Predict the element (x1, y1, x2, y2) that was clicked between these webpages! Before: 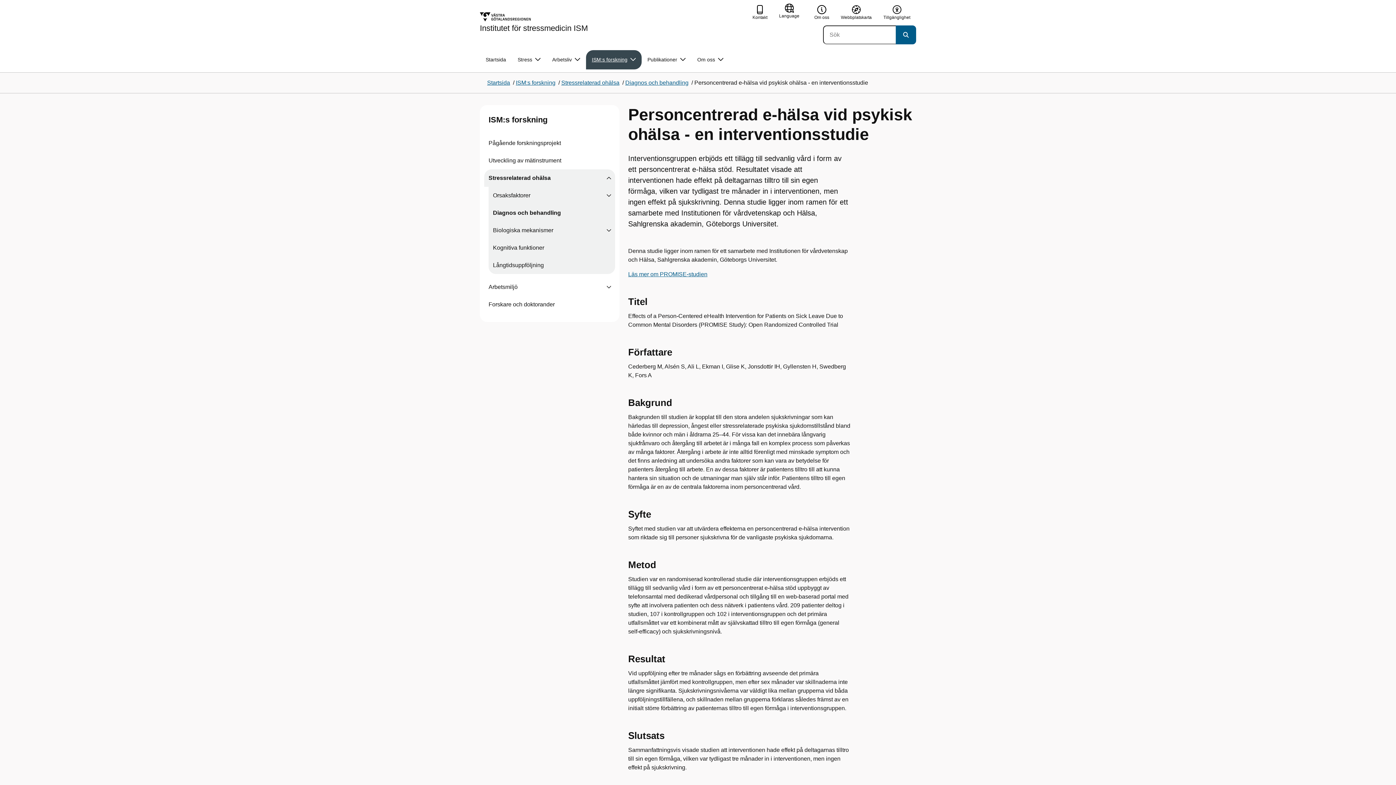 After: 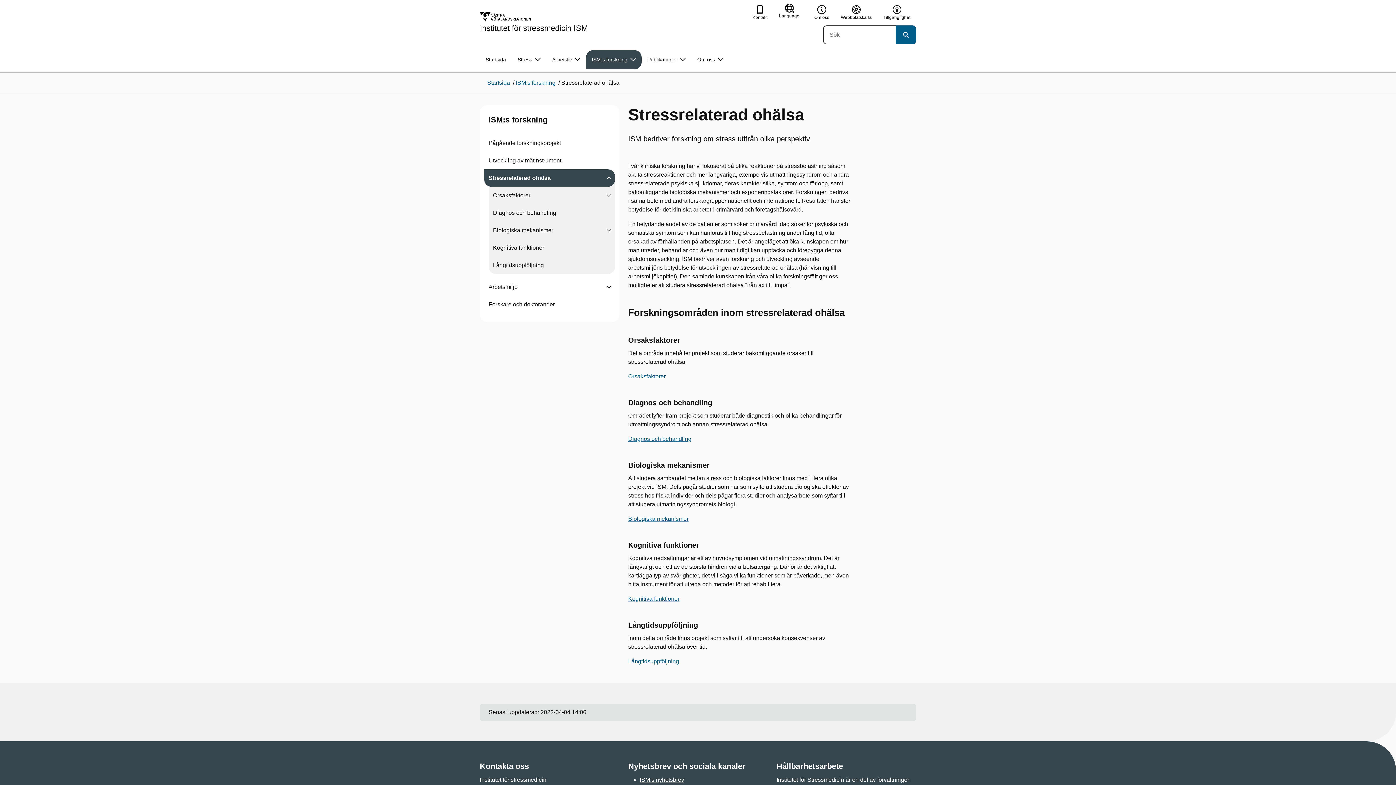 Action: bbox: (484, 169, 602, 186) label: Stressrelaterad ohälsa